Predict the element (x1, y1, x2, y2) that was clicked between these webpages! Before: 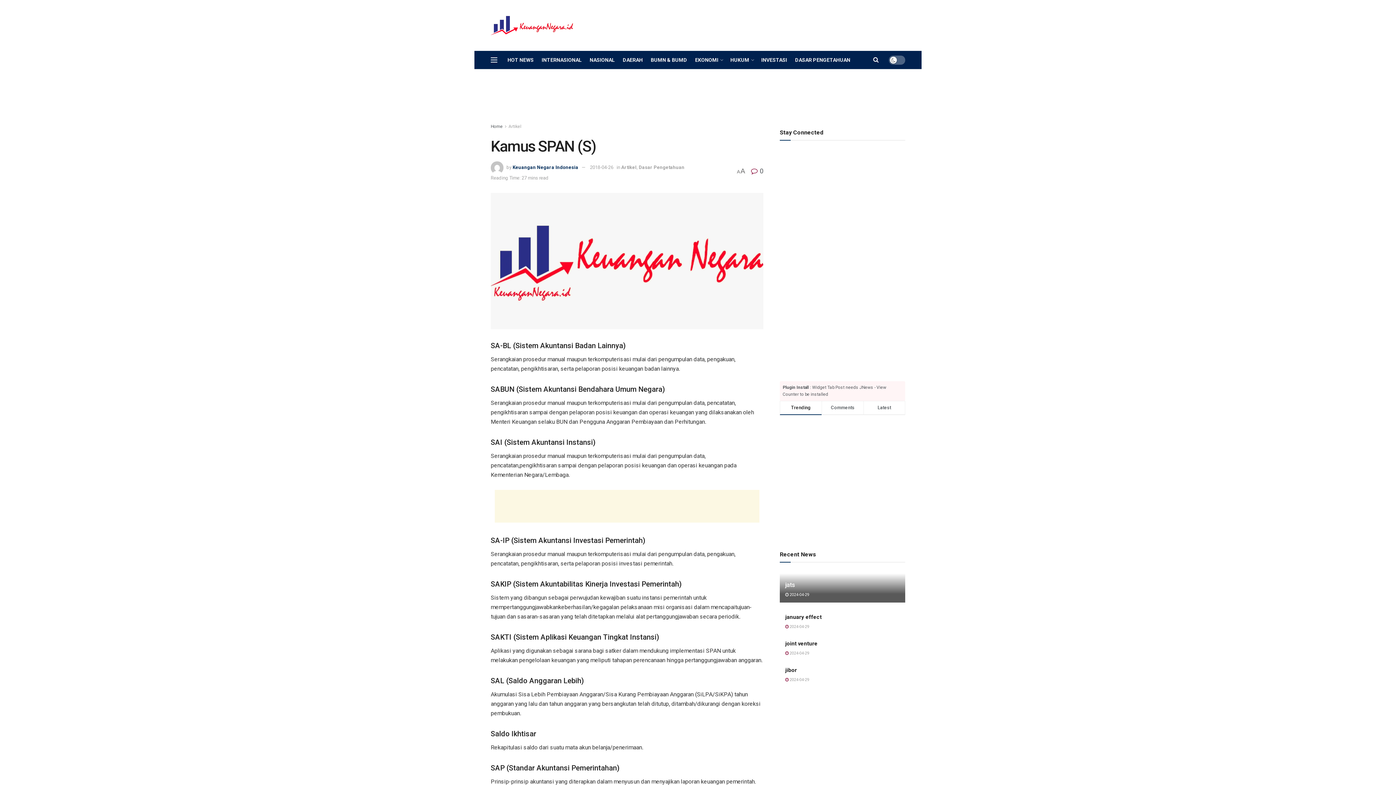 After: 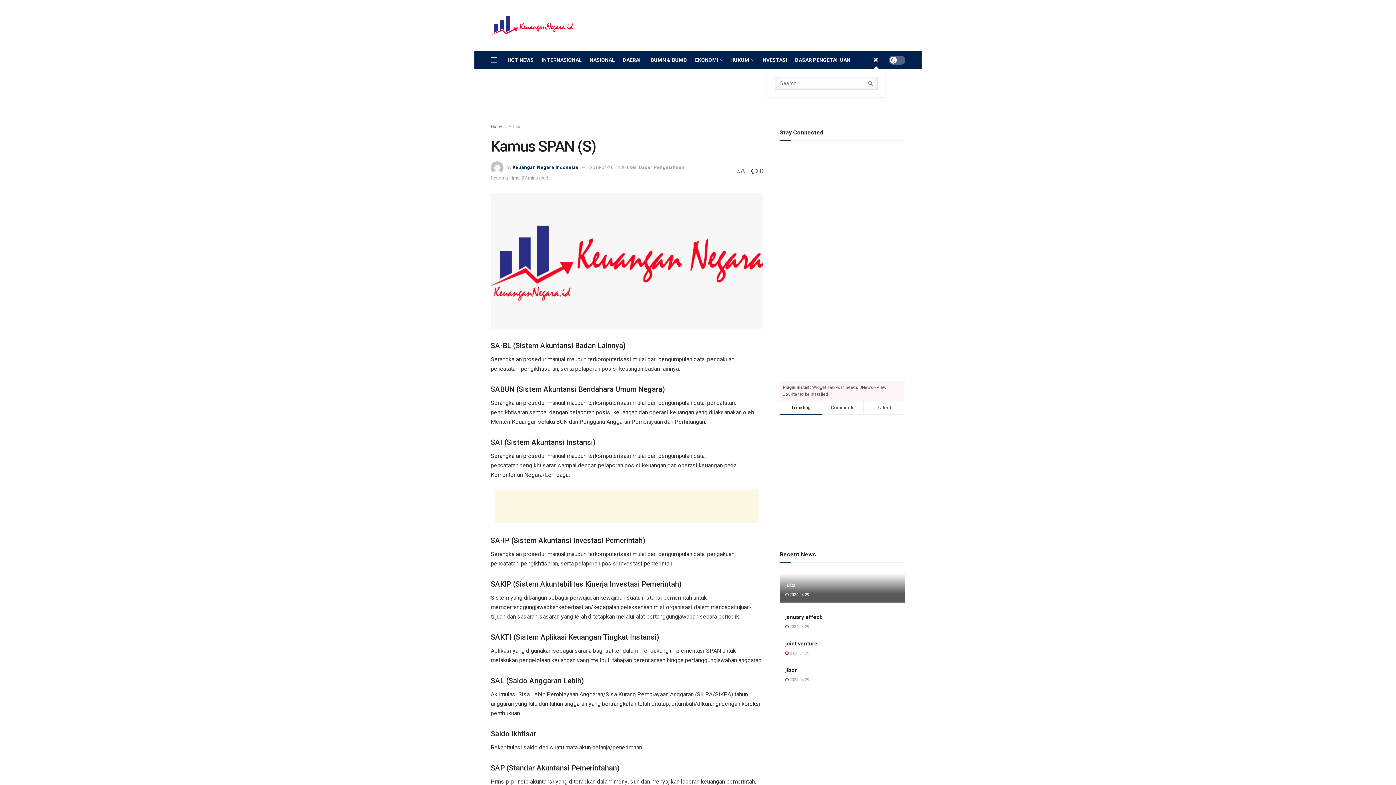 Action: label: Search Button bbox: (873, 50, 878, 69)